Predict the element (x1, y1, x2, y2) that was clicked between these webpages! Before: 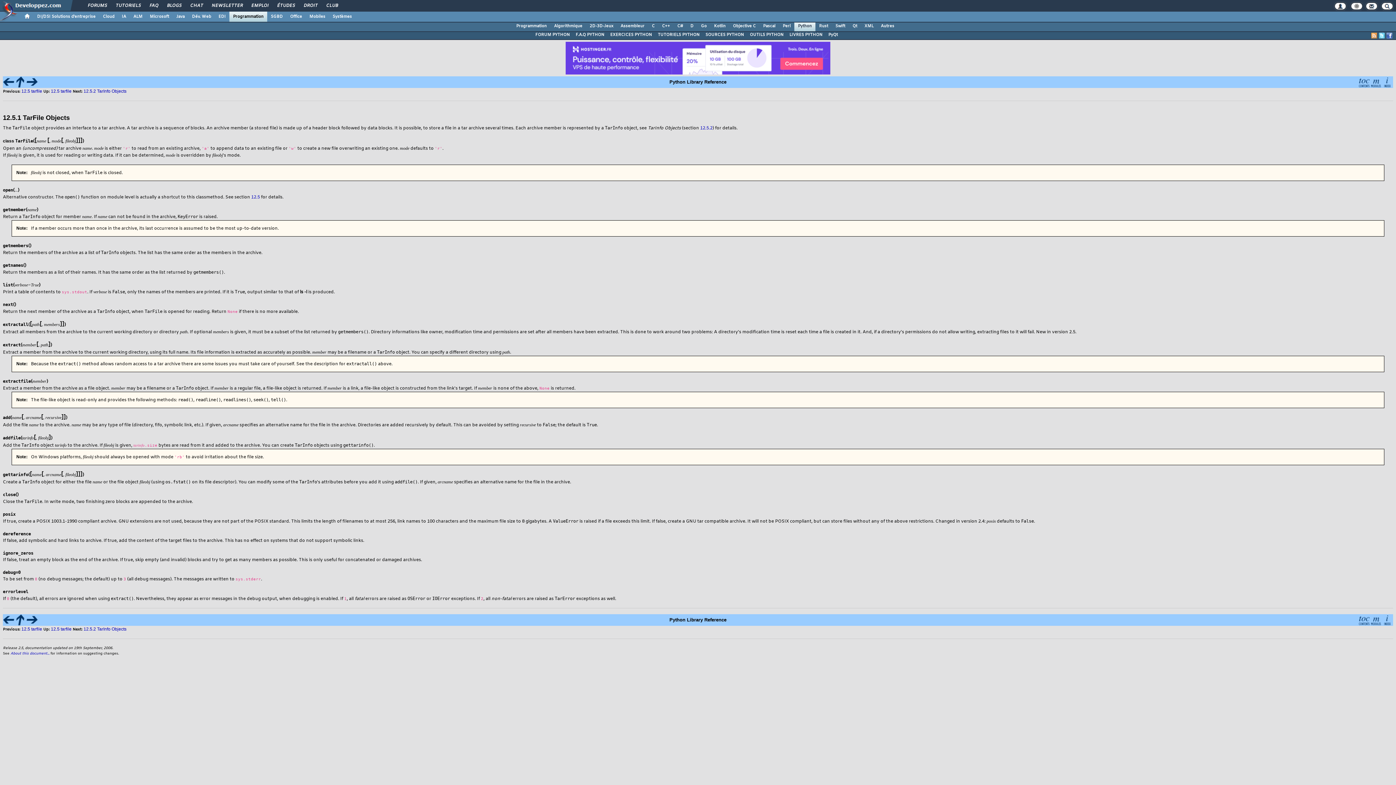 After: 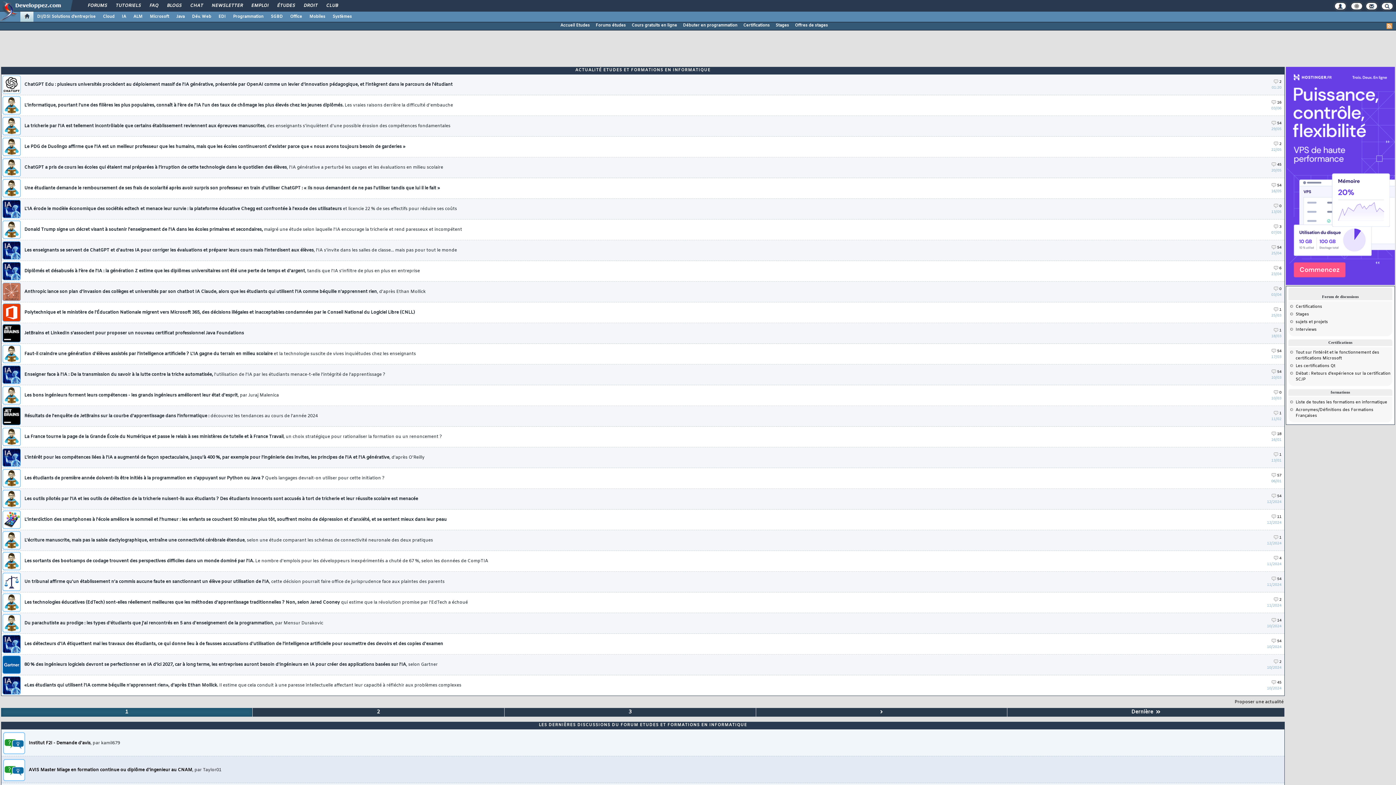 Action: bbox: (272, 0, 299, 12) label: ÉTUDES